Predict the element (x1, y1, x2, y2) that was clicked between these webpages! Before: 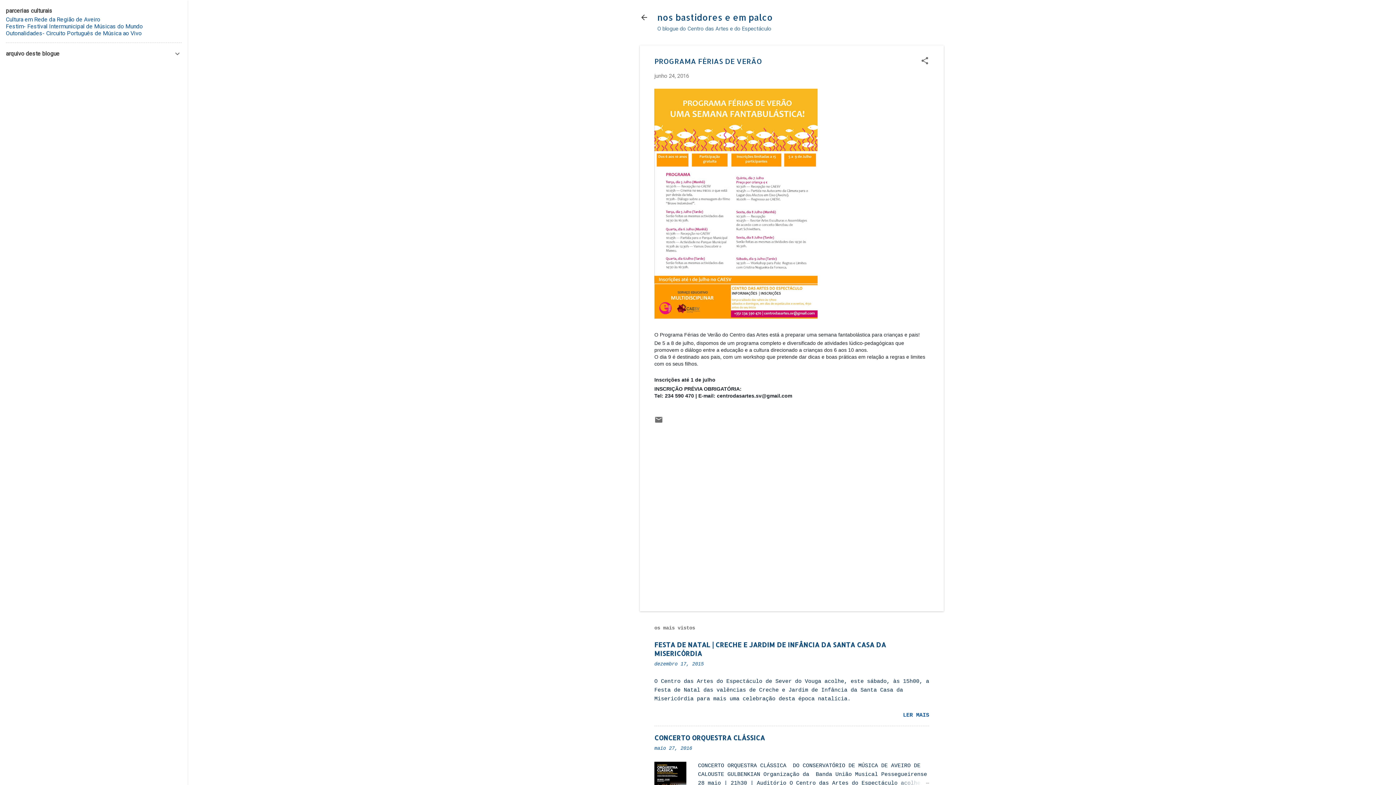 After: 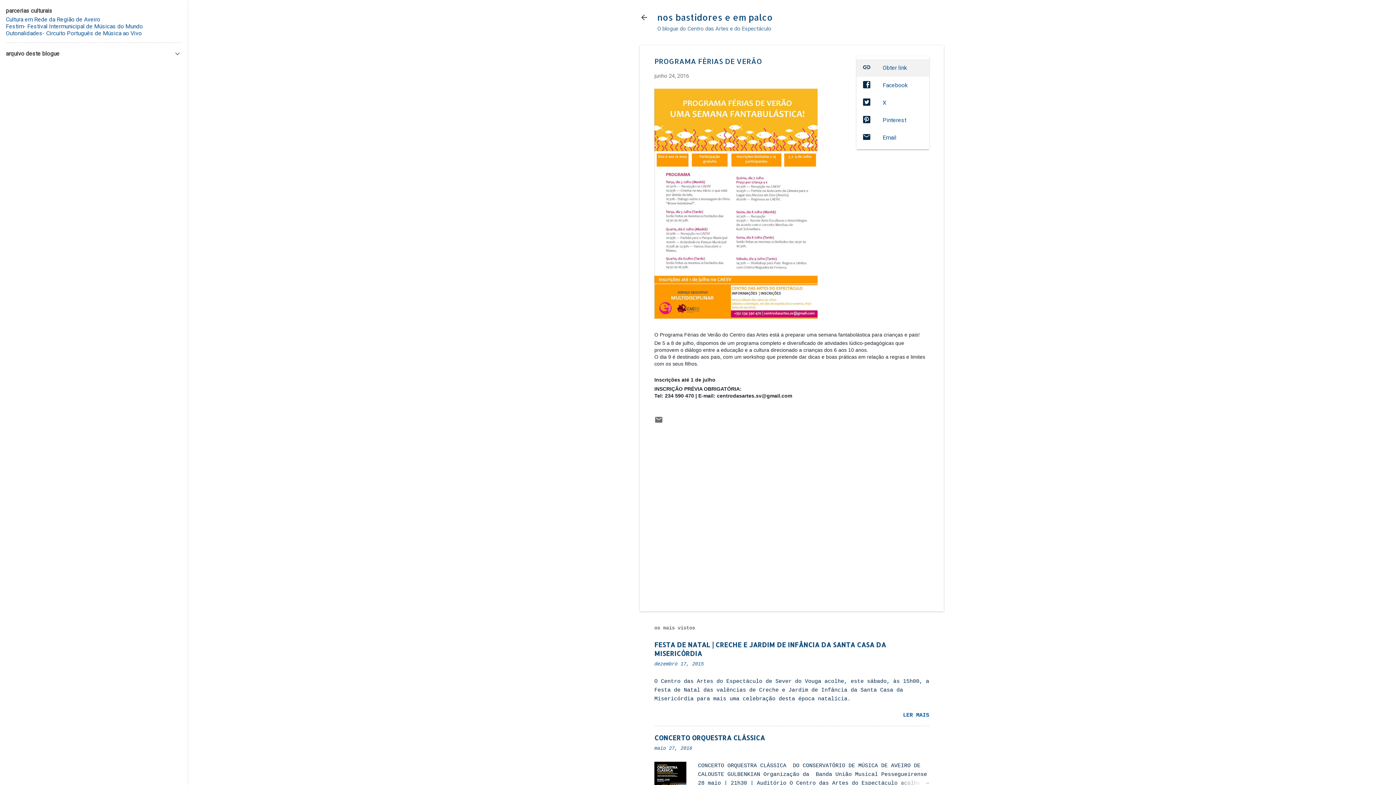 Action: bbox: (920, 56, 929, 66) label: Partilhar